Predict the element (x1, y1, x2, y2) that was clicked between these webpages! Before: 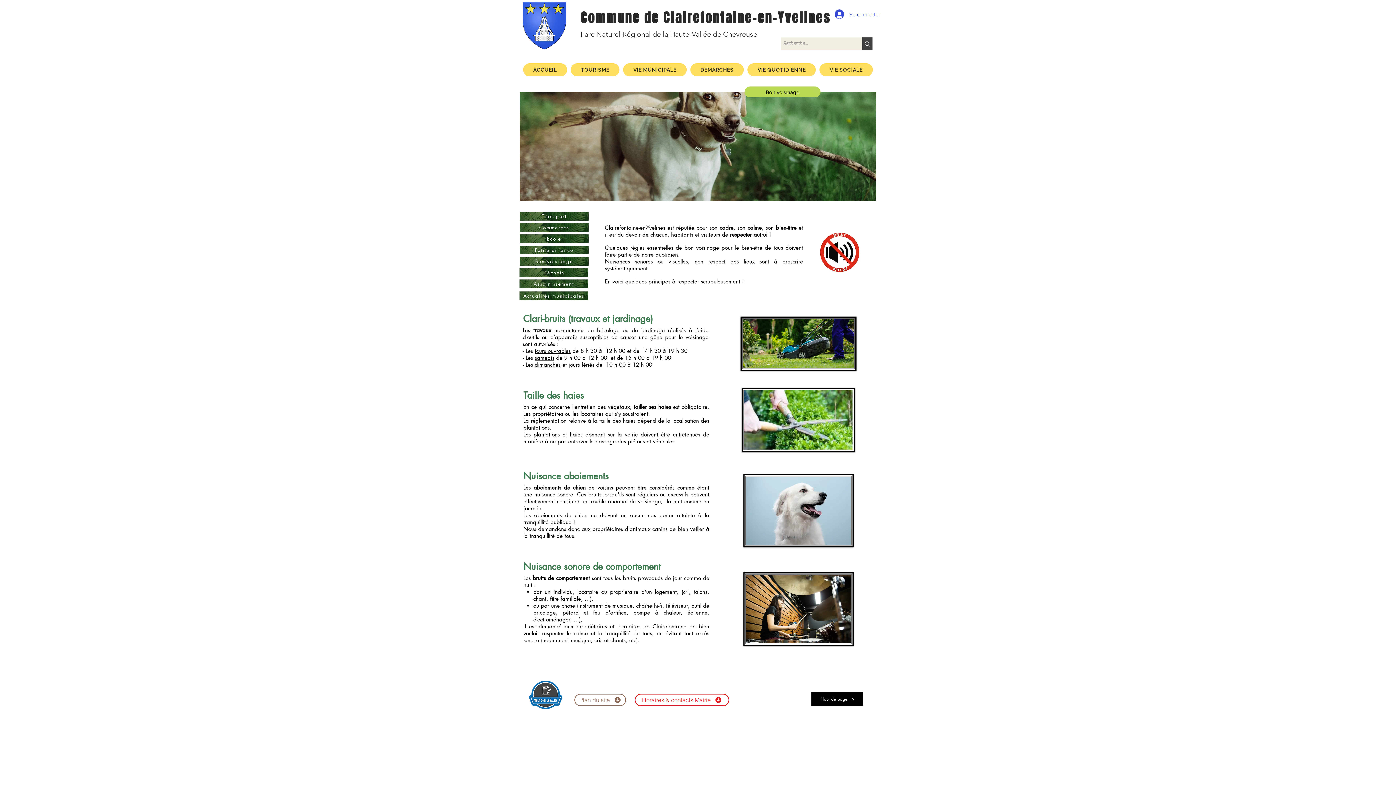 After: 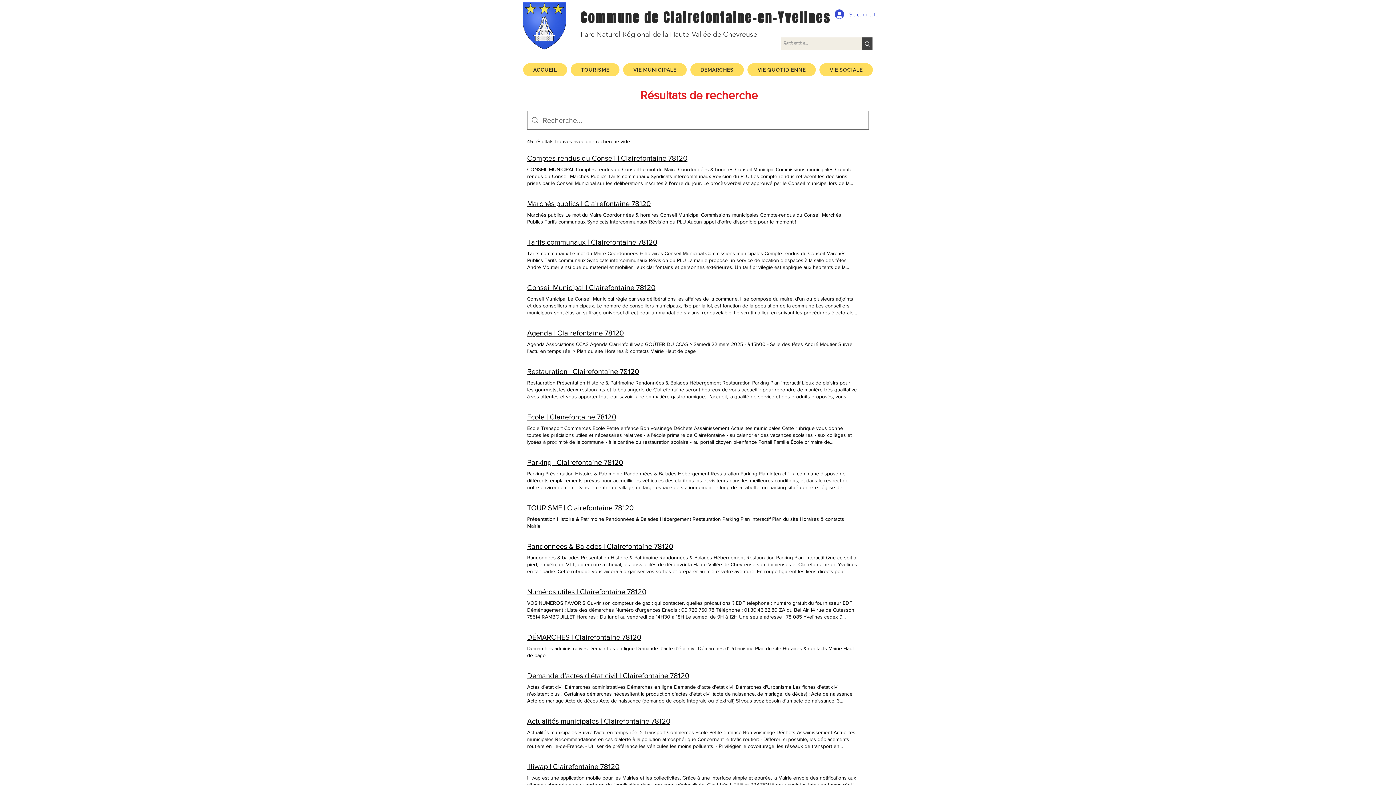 Action: bbox: (862, 37, 872, 50) label: Recherche...